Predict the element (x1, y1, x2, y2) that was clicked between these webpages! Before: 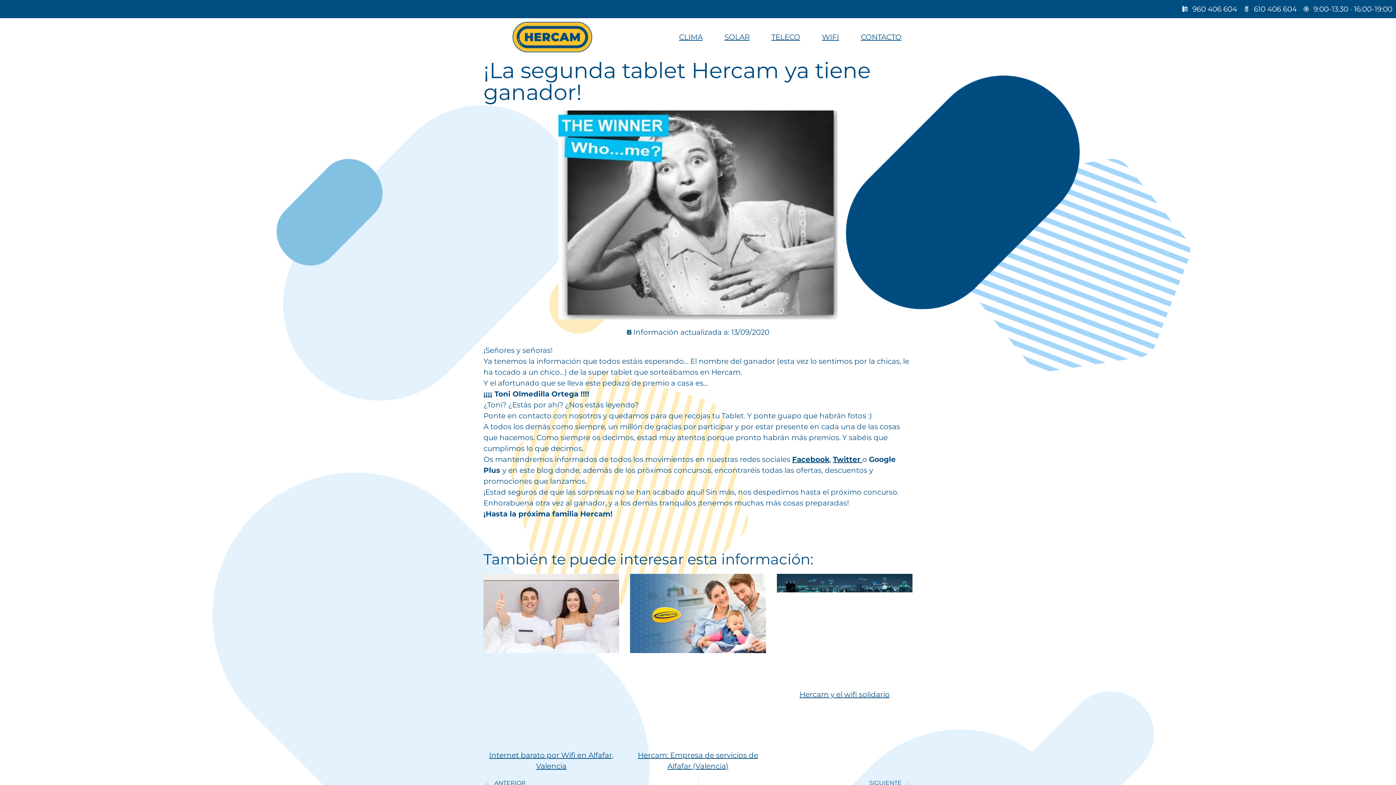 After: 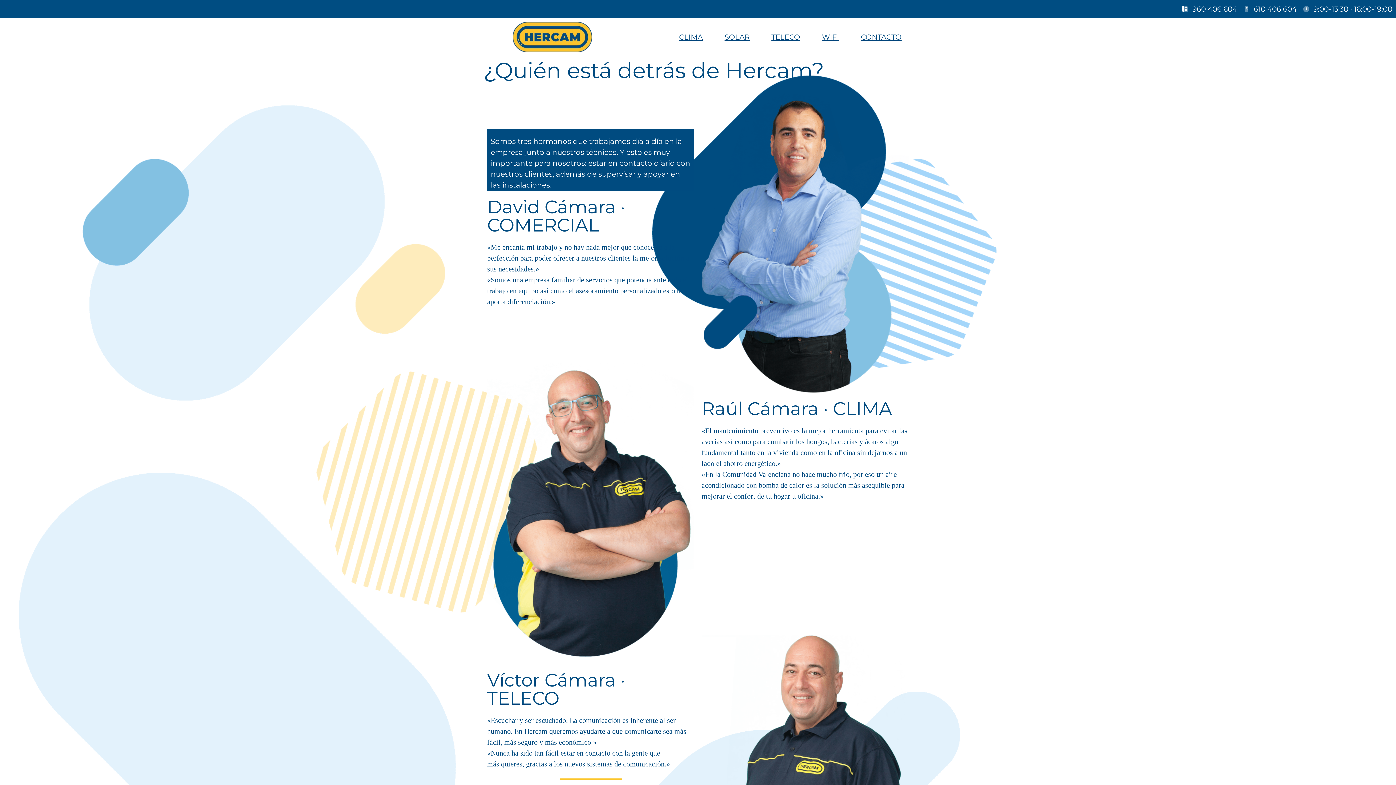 Action: bbox: (498, 21, 607, 52)